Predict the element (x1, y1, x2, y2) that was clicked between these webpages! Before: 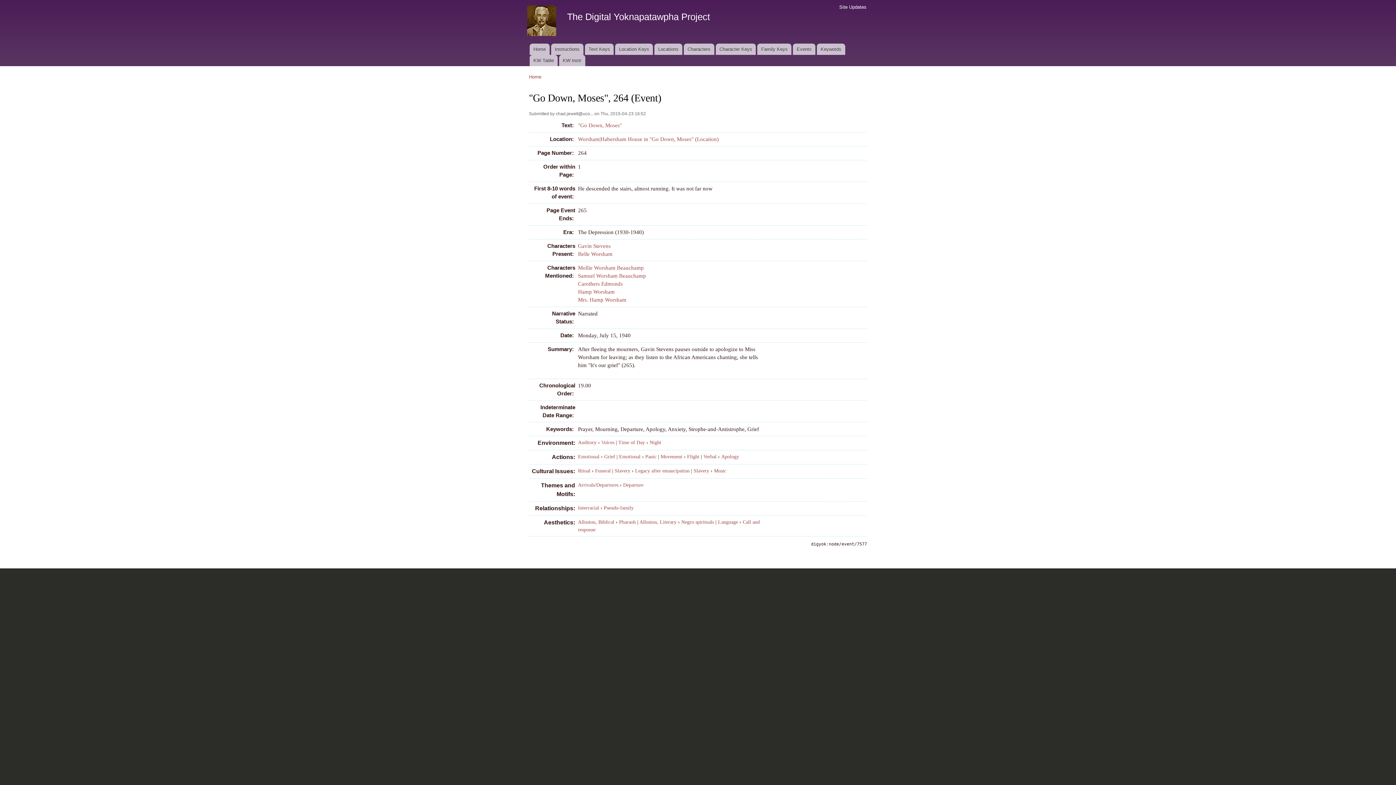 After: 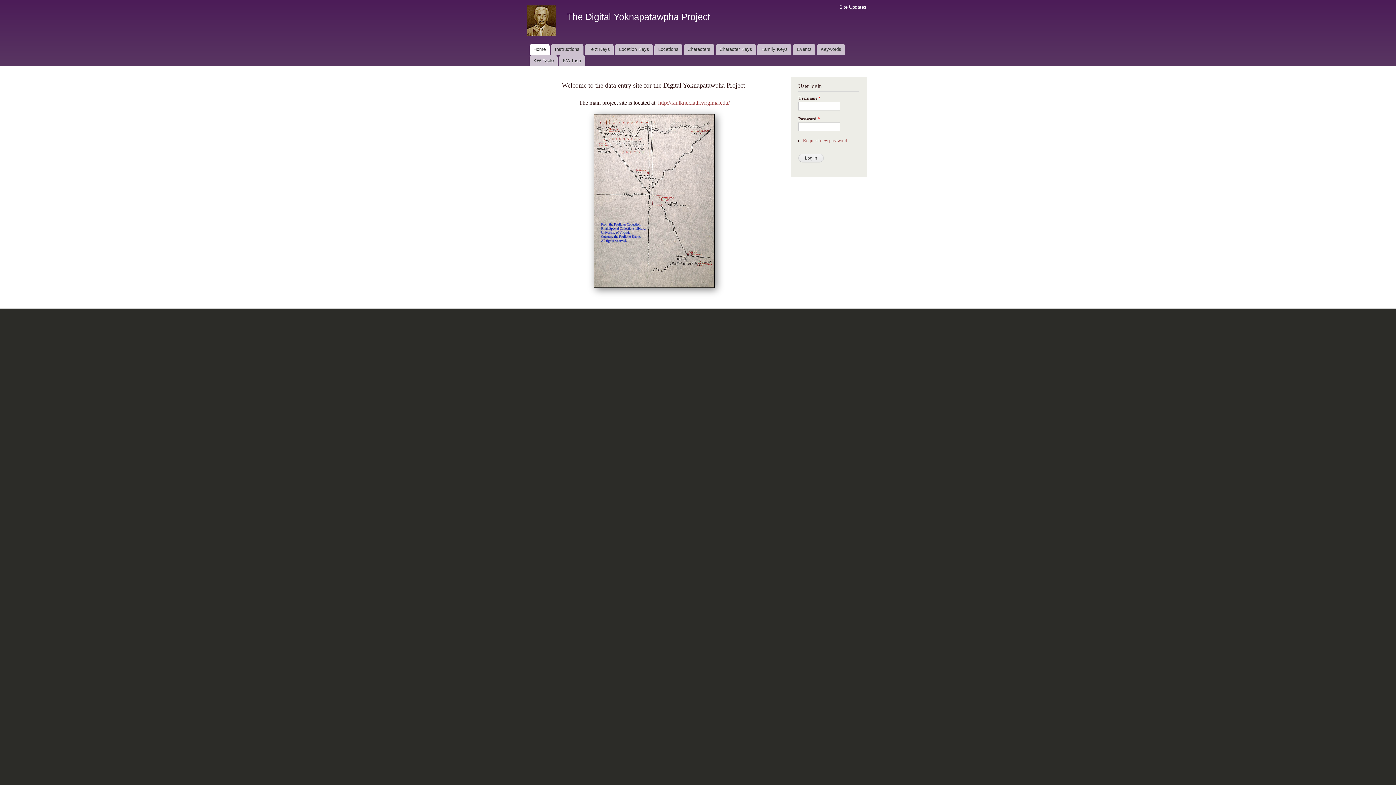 Action: bbox: (529, 74, 541, 79) label: Home